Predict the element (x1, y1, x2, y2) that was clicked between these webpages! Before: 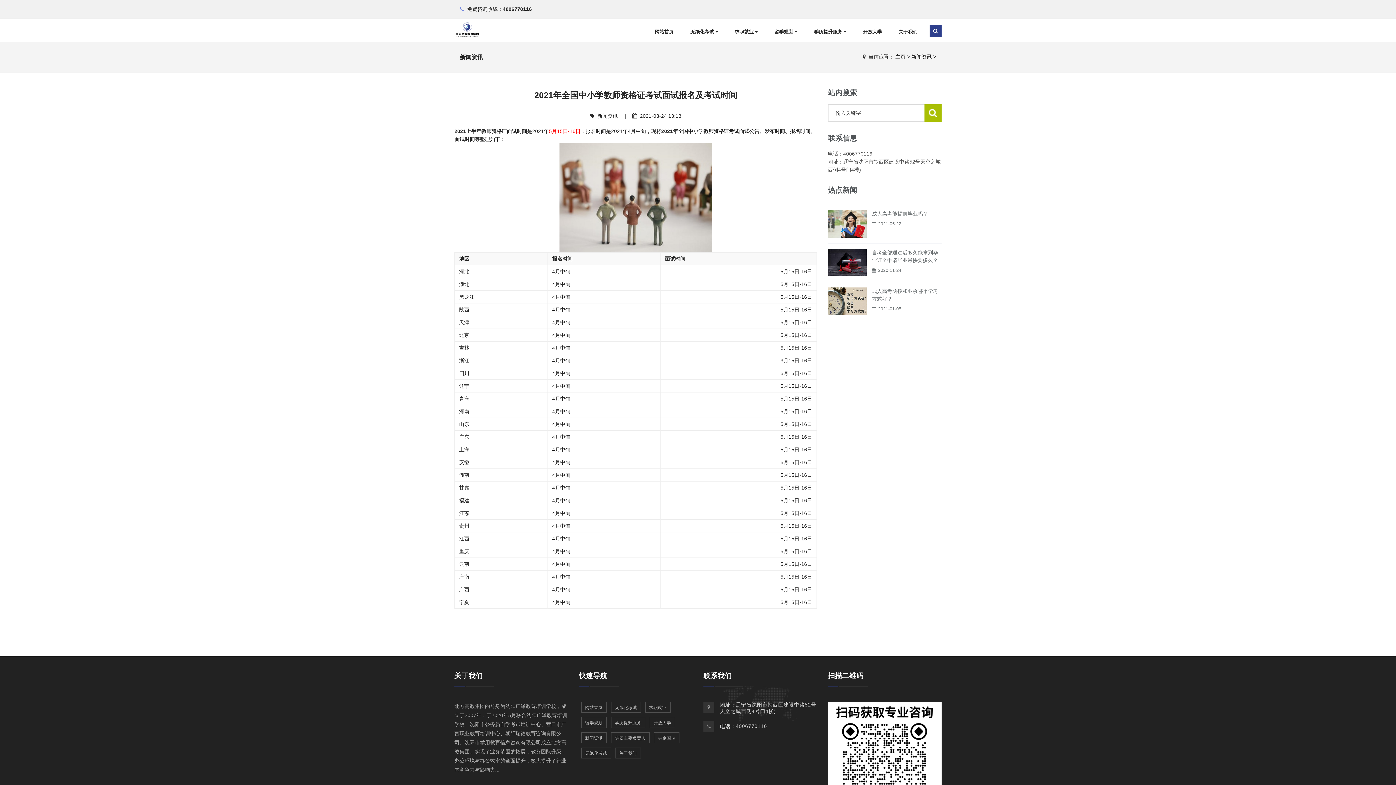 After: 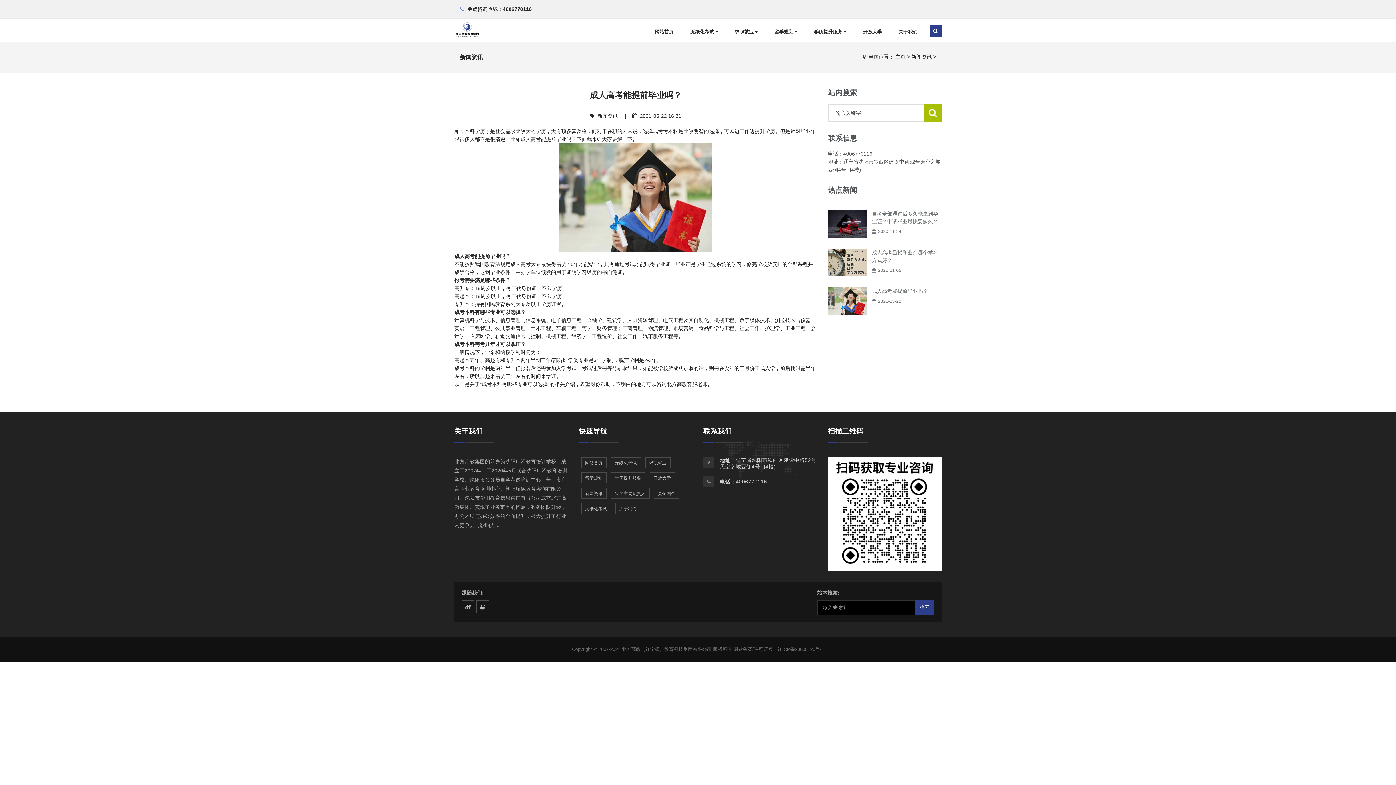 Action: label: 成人高考能提前毕业吗？ bbox: (872, 210, 928, 216)